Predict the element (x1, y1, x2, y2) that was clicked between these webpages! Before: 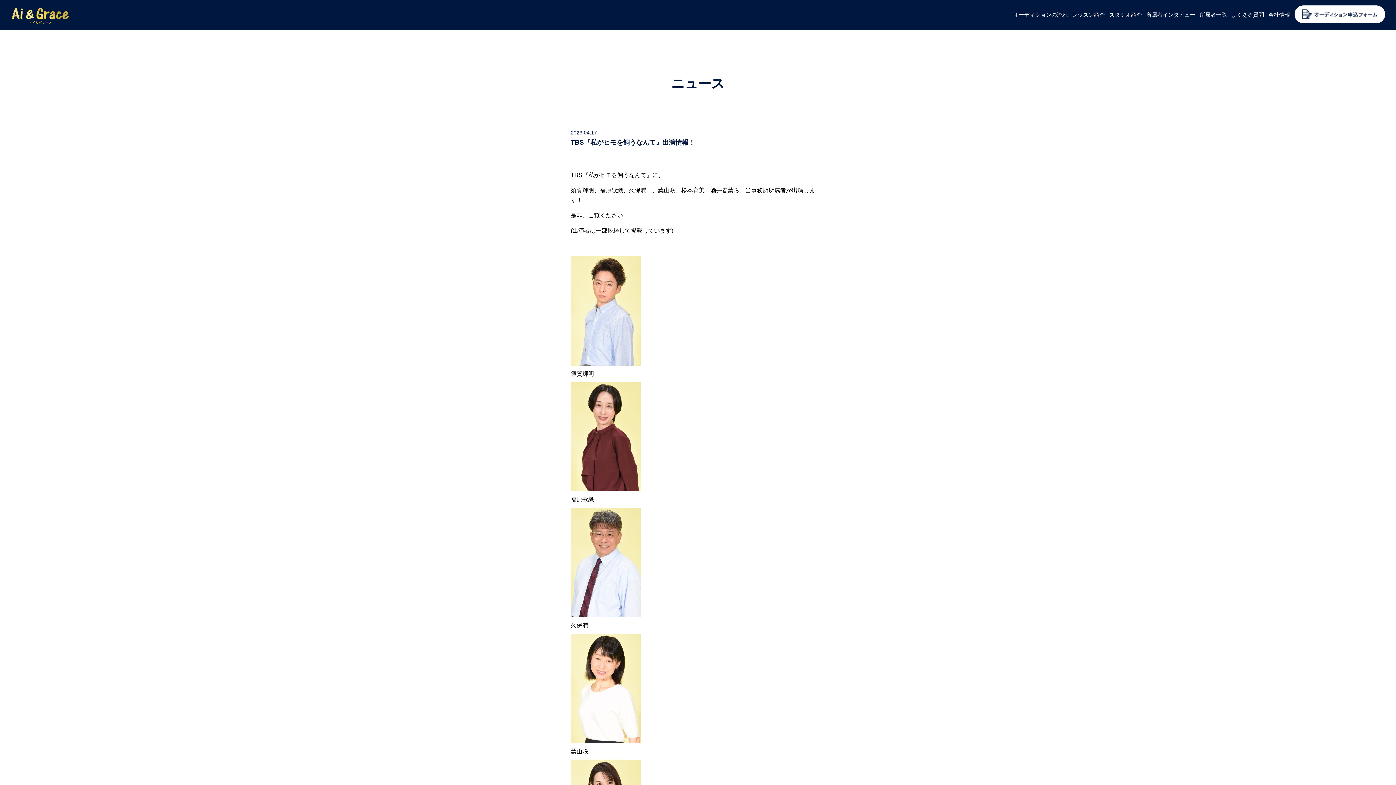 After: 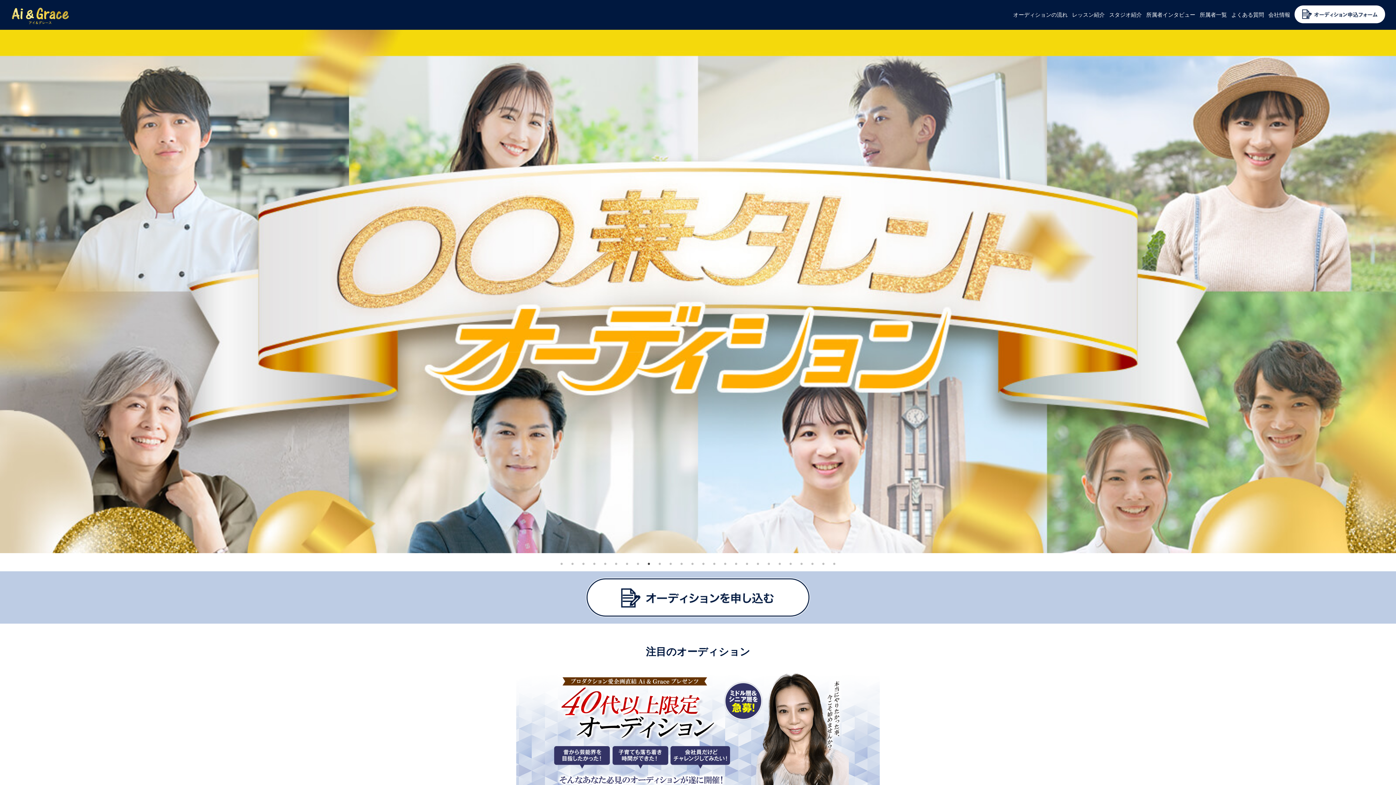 Action: bbox: (10, 7, 69, 13)